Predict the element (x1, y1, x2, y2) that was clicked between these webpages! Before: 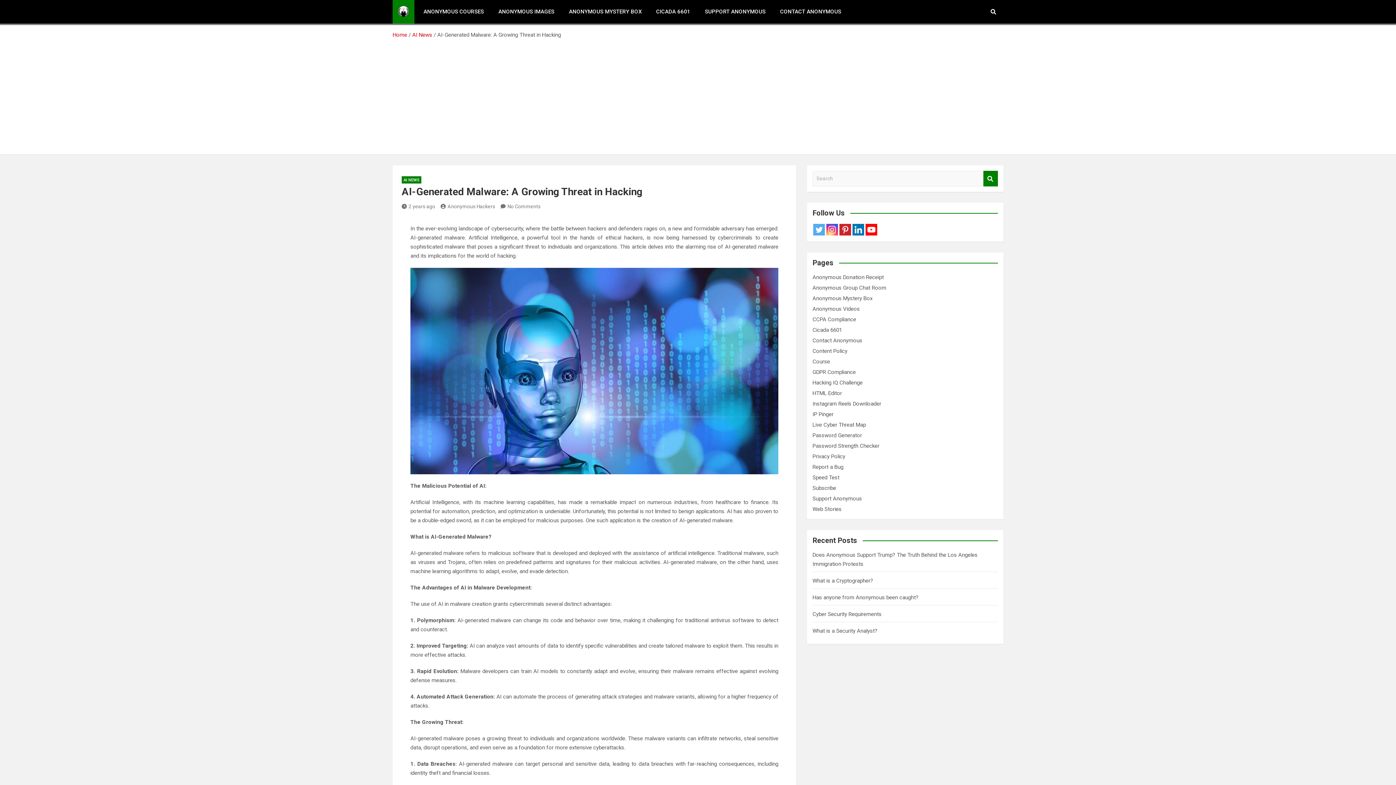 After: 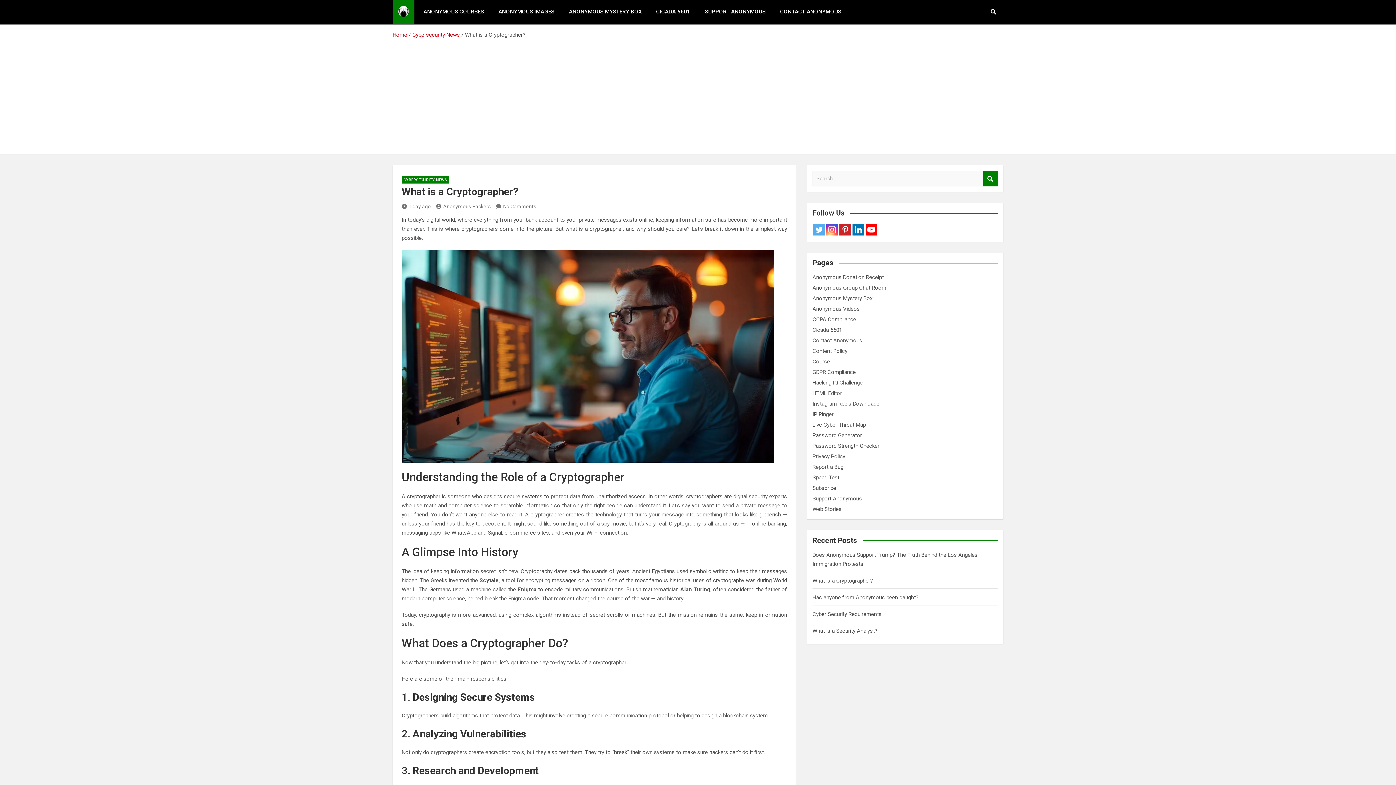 Action: bbox: (812, 577, 873, 584) label: What is a Cryptographer?